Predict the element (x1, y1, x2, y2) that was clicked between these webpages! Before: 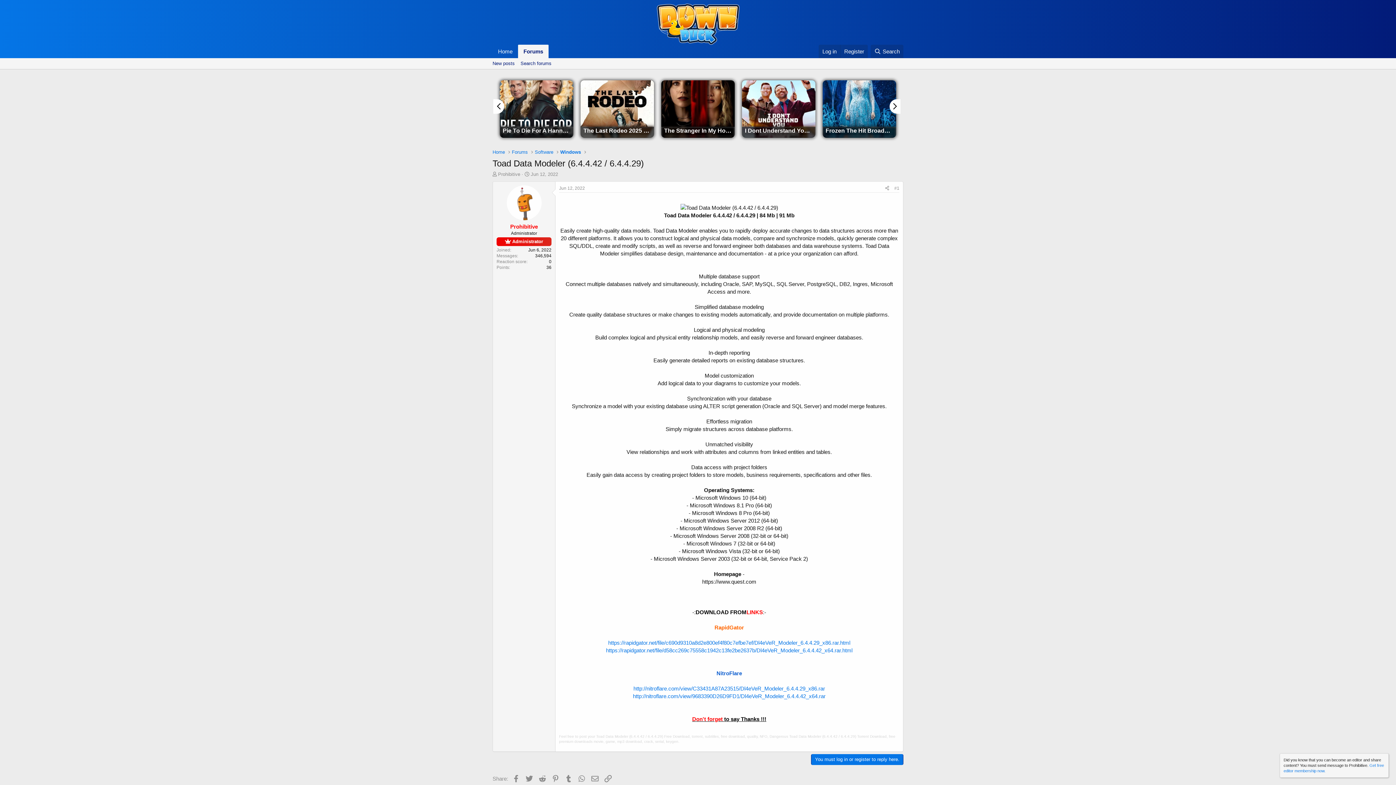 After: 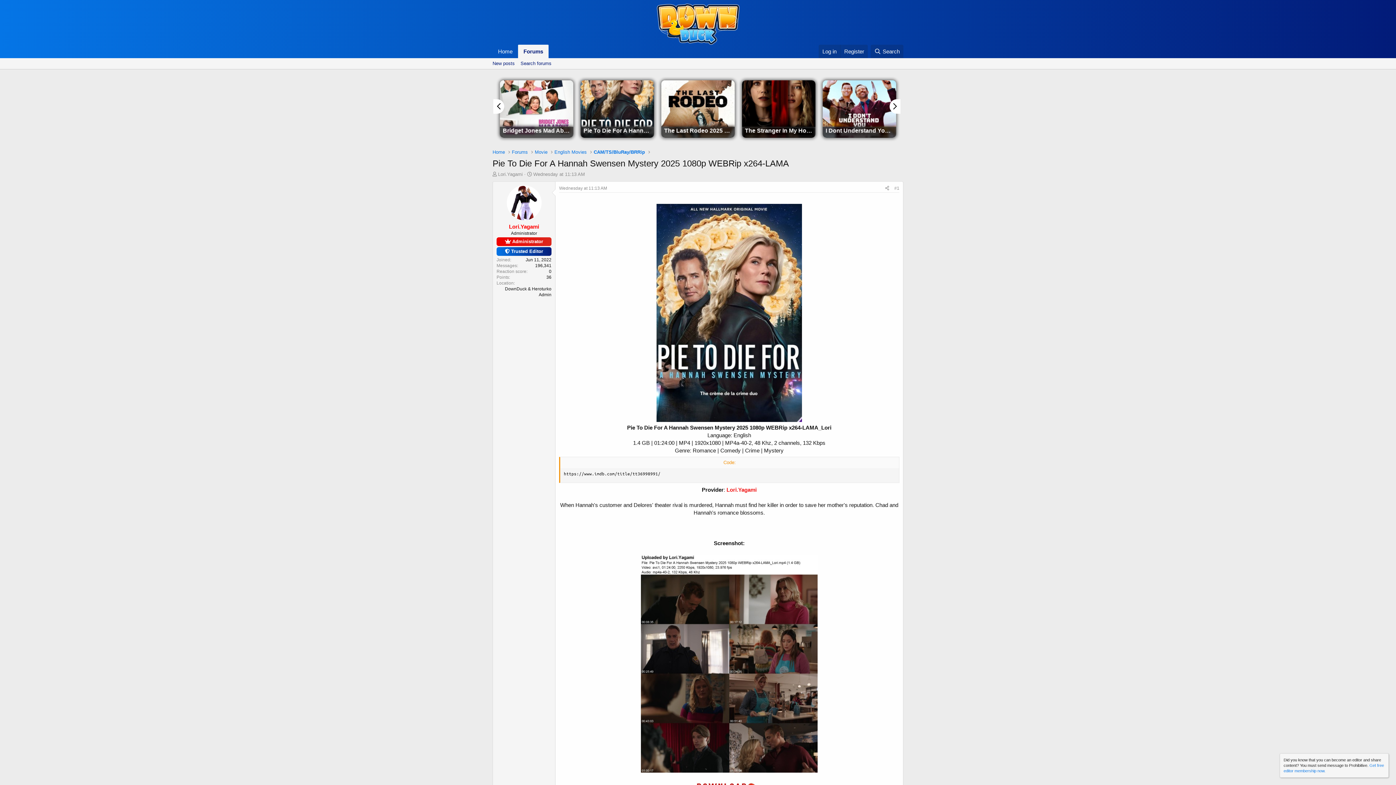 Action: bbox: (525, 80, 599, 137) label: Pie To Die For A Hannah Swensen Mystery 2025 1080p WEBRip x264-LAMA